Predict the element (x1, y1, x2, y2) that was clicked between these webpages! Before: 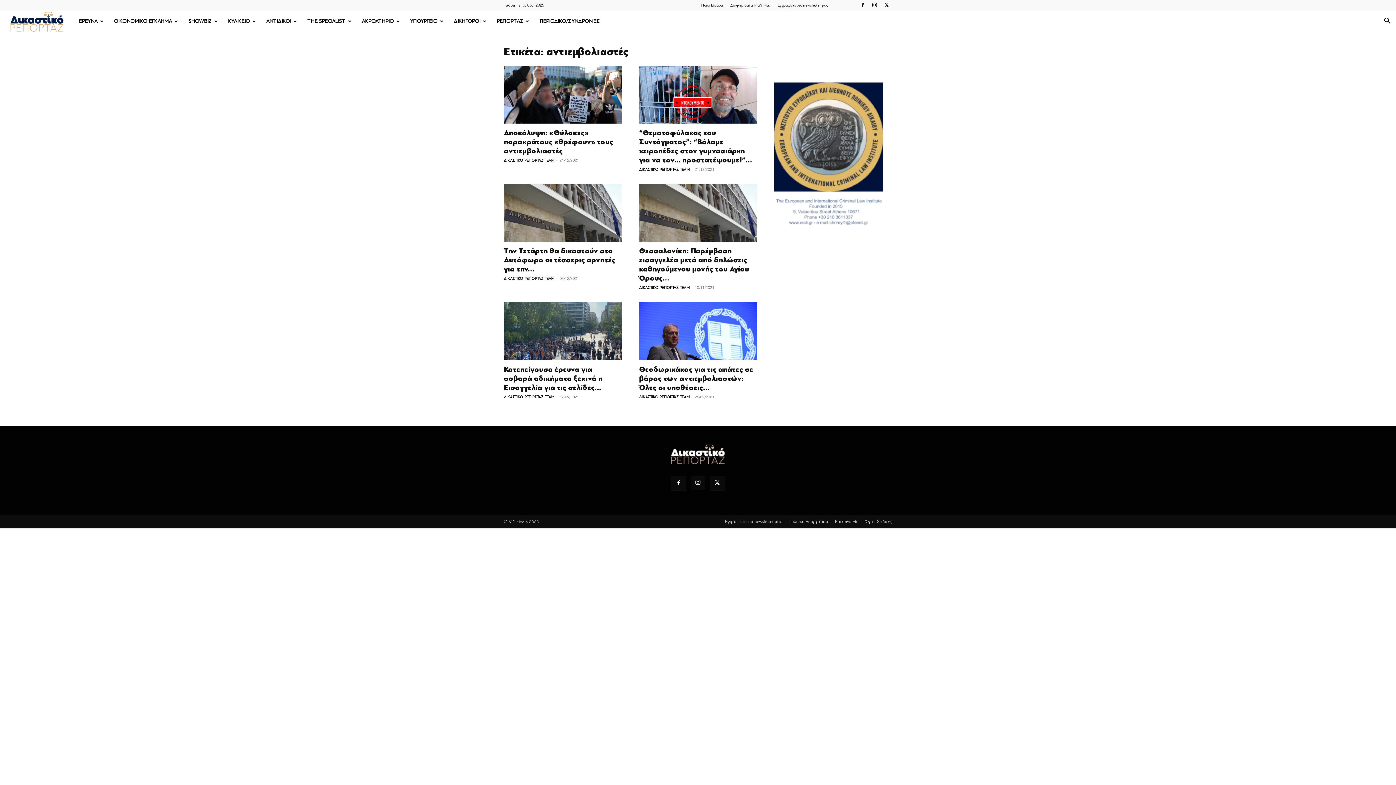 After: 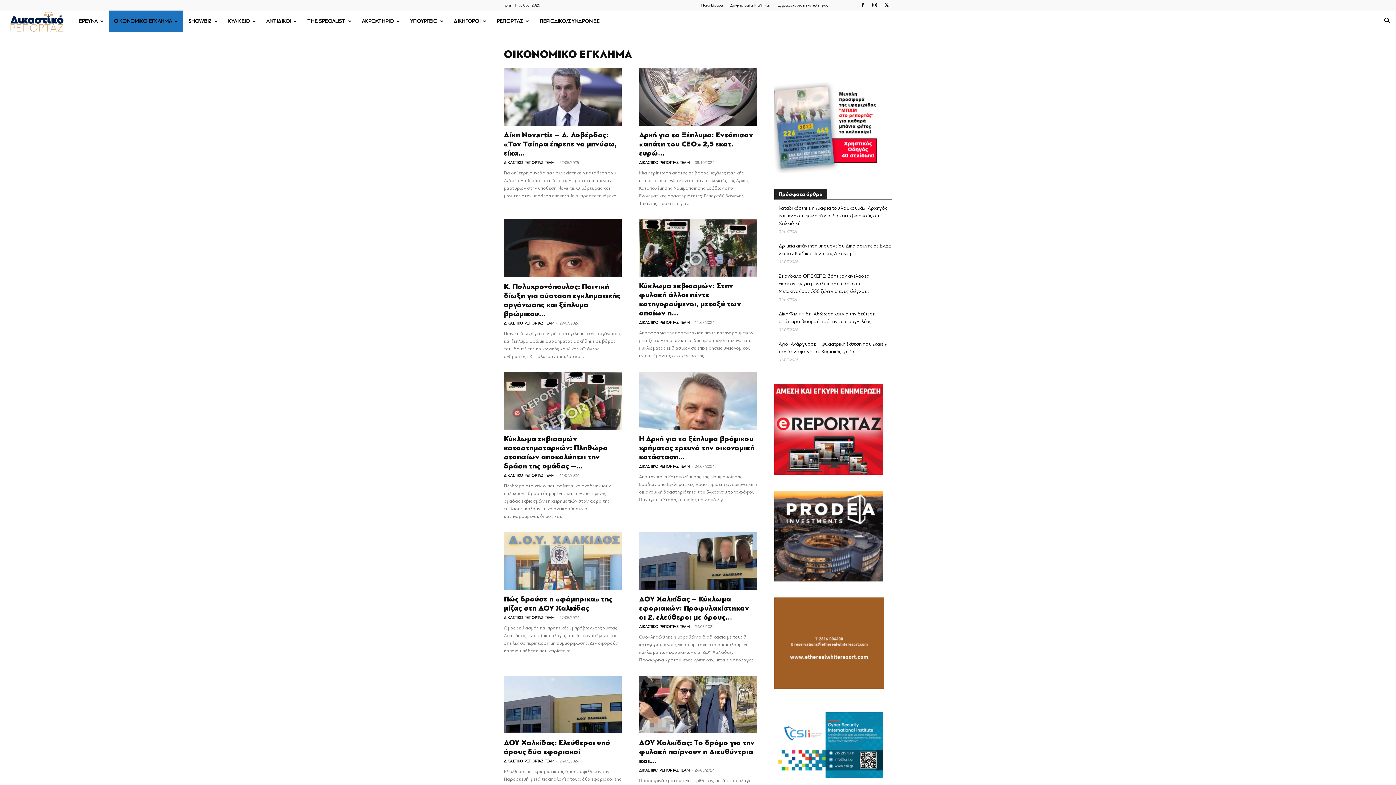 Action: bbox: (108, 10, 183, 32) label: OIKONOMIKO ΕΓΚΛΗΜΑ